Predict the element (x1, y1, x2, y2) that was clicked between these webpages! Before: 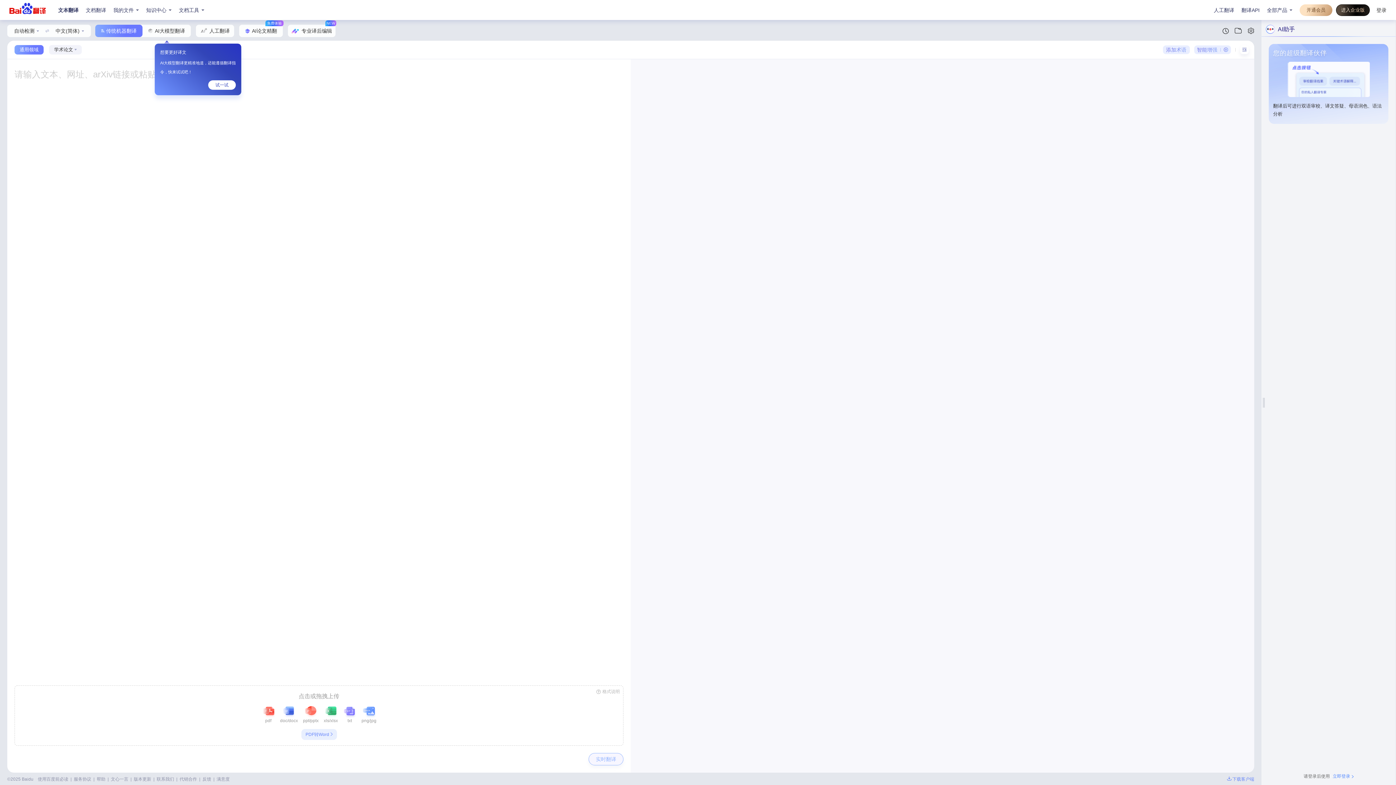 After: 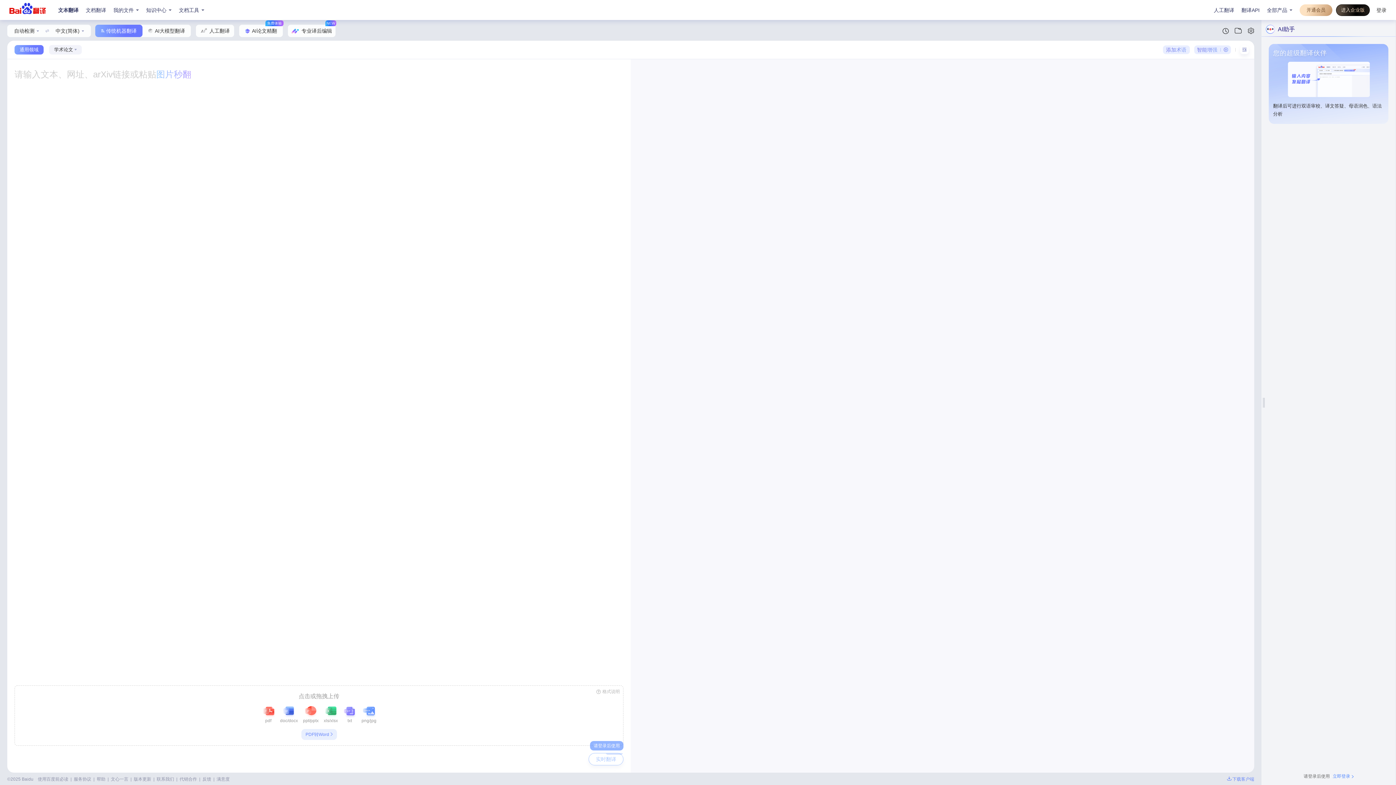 Action: label: 实时翻译 bbox: (588, 753, 623, 765)